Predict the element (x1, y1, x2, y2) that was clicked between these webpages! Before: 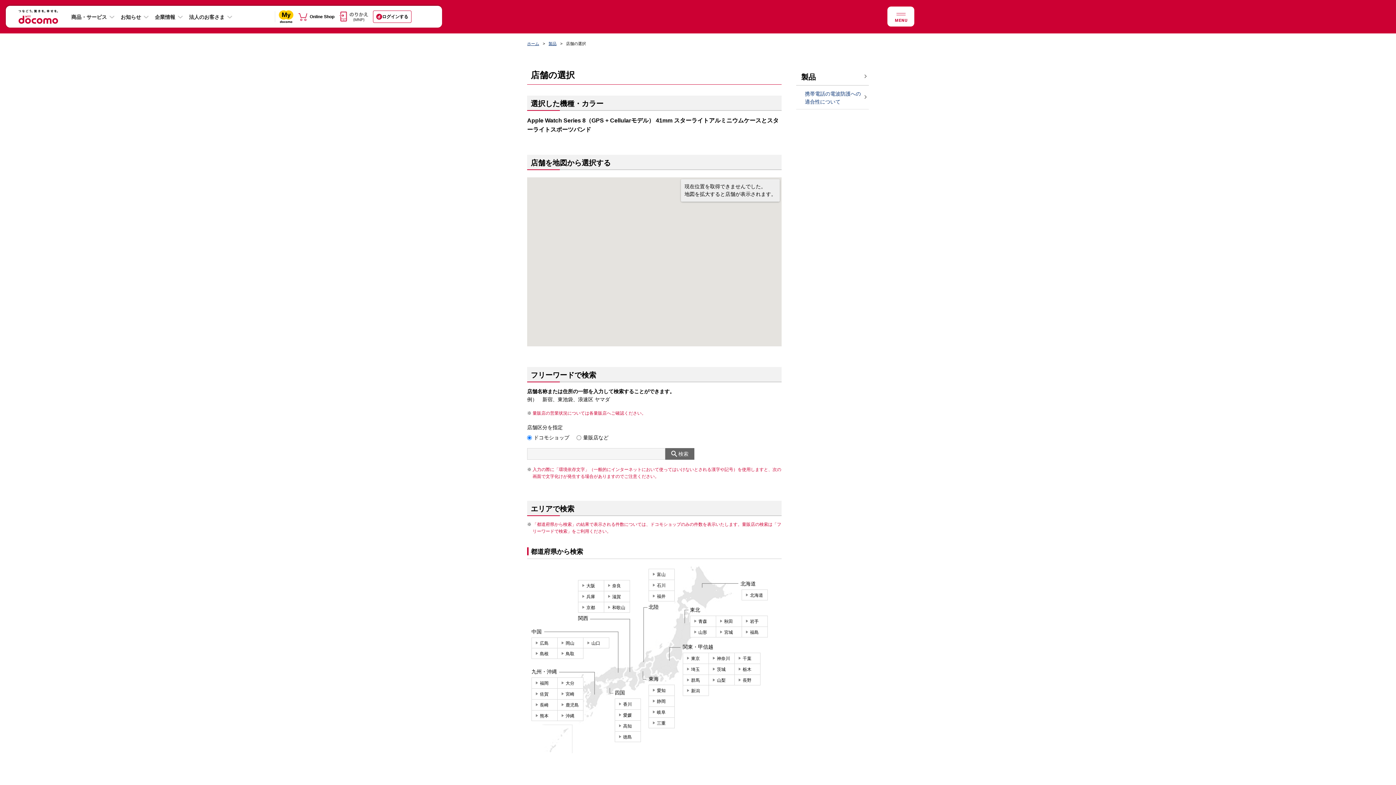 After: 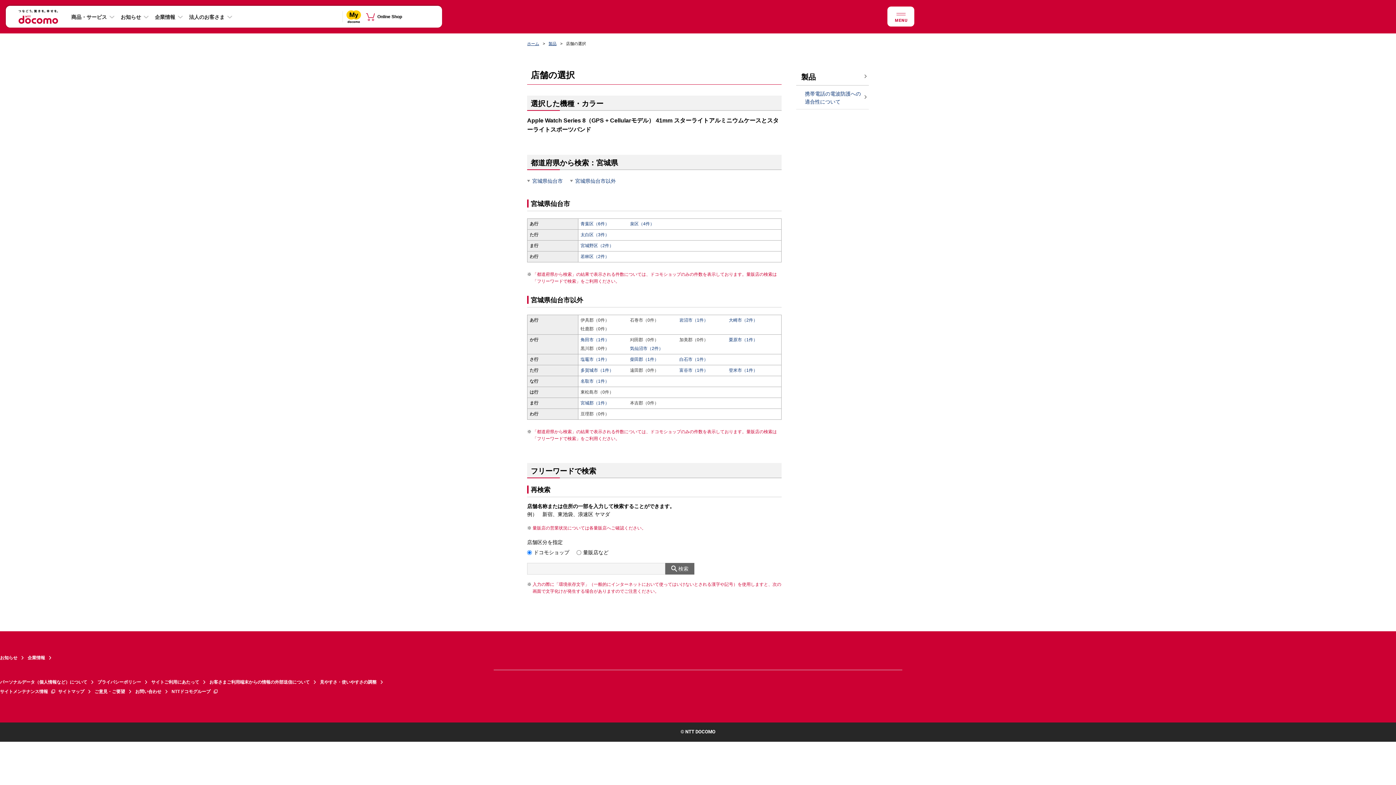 Action: label: 宮城 bbox: (716, 627, 742, 637)